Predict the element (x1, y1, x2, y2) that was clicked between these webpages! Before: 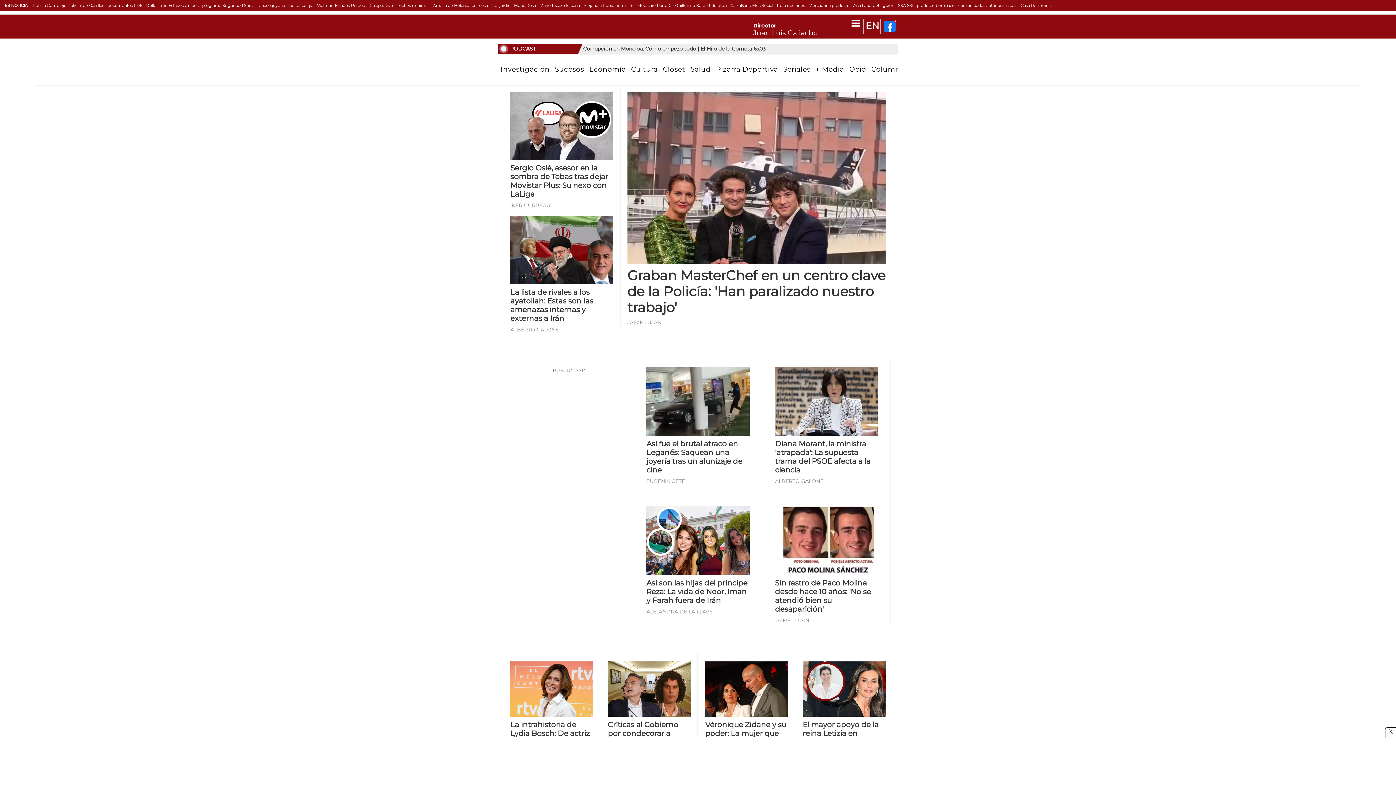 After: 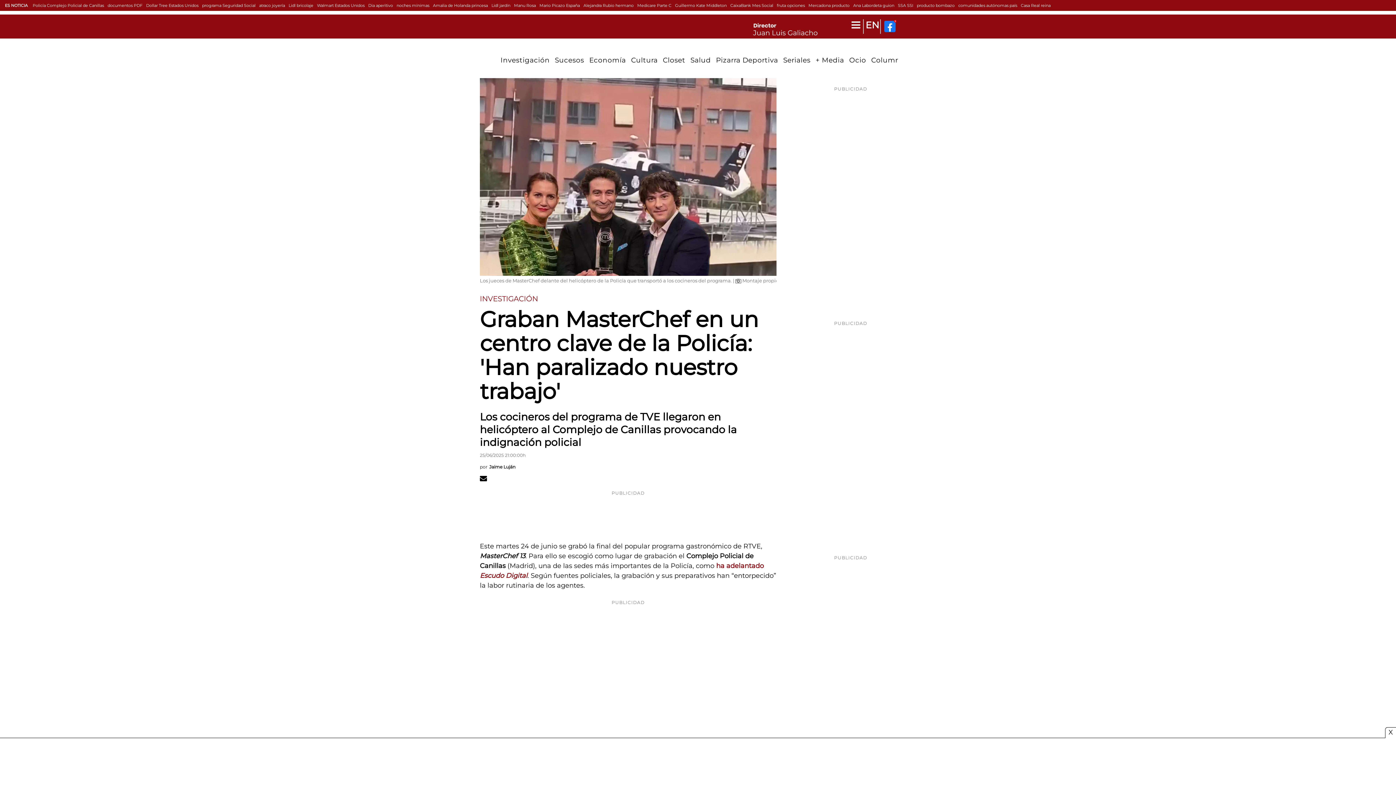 Action: bbox: (627, 91, 885, 267)